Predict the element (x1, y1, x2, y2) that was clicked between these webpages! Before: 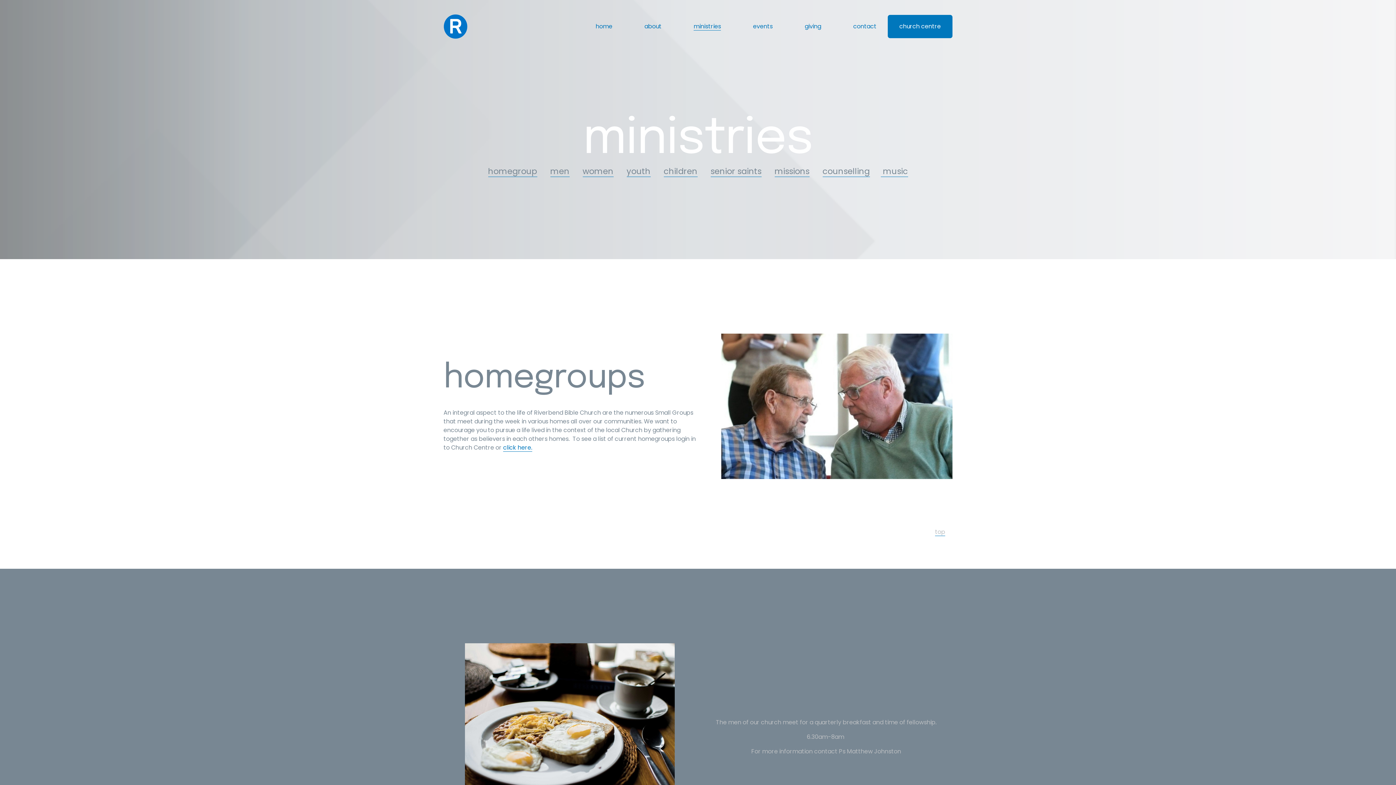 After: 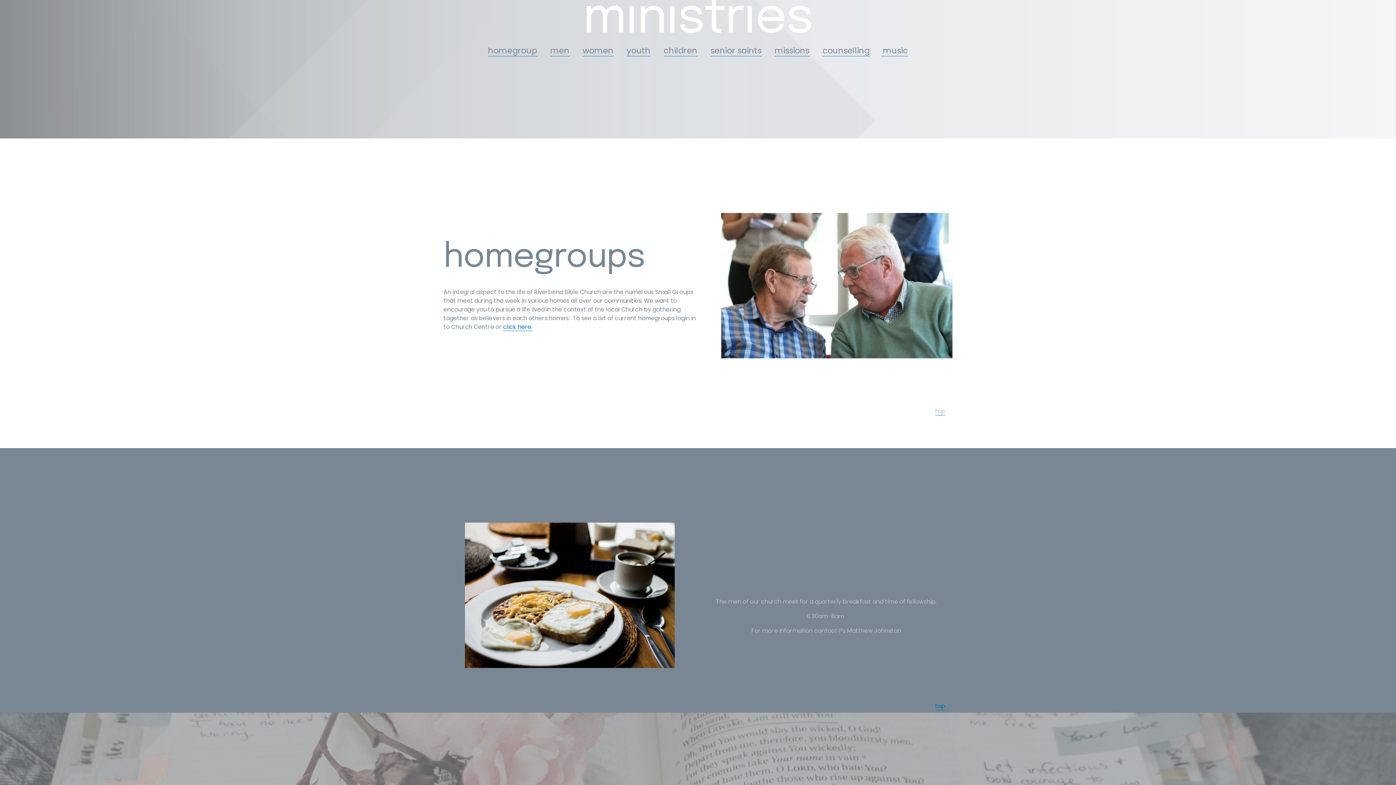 Action: bbox: (935, 528, 945, 536) label: top